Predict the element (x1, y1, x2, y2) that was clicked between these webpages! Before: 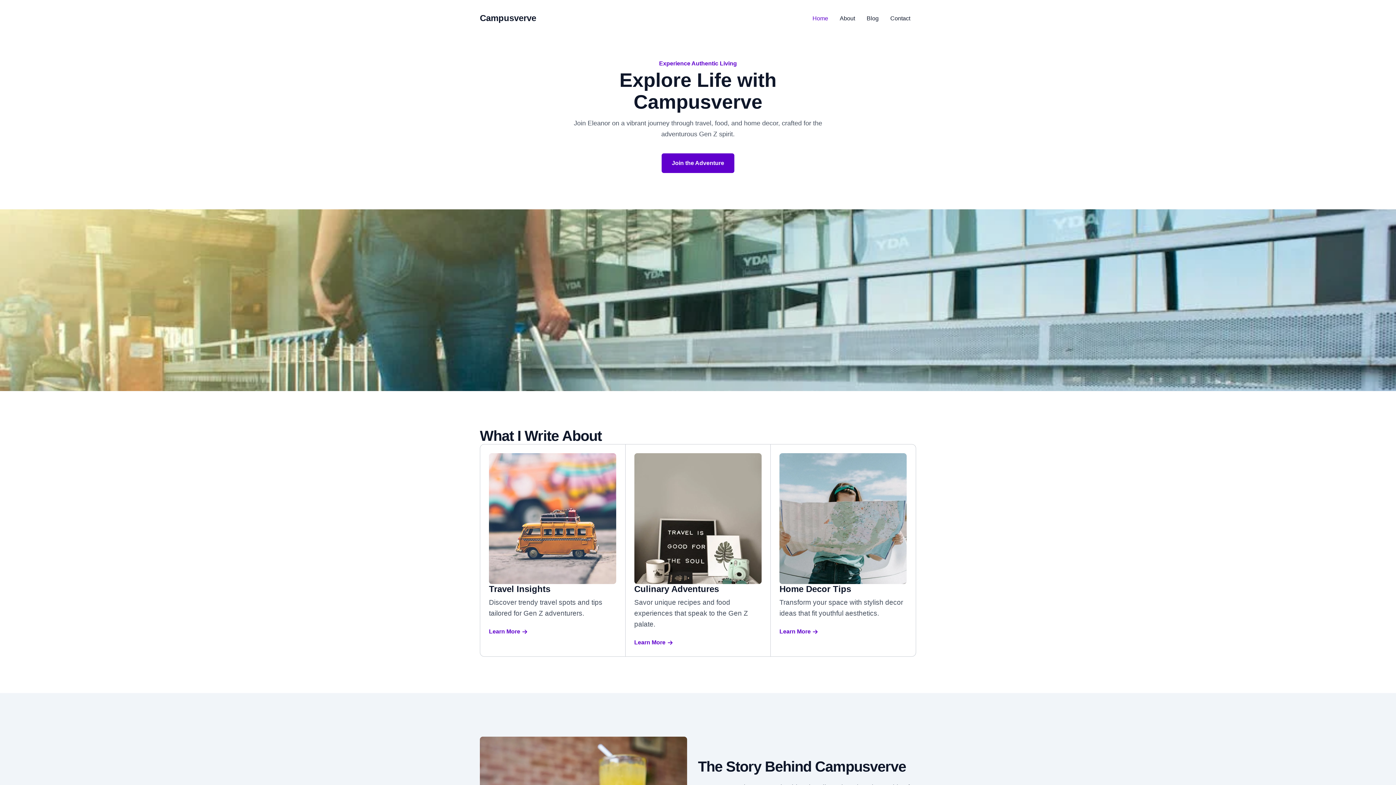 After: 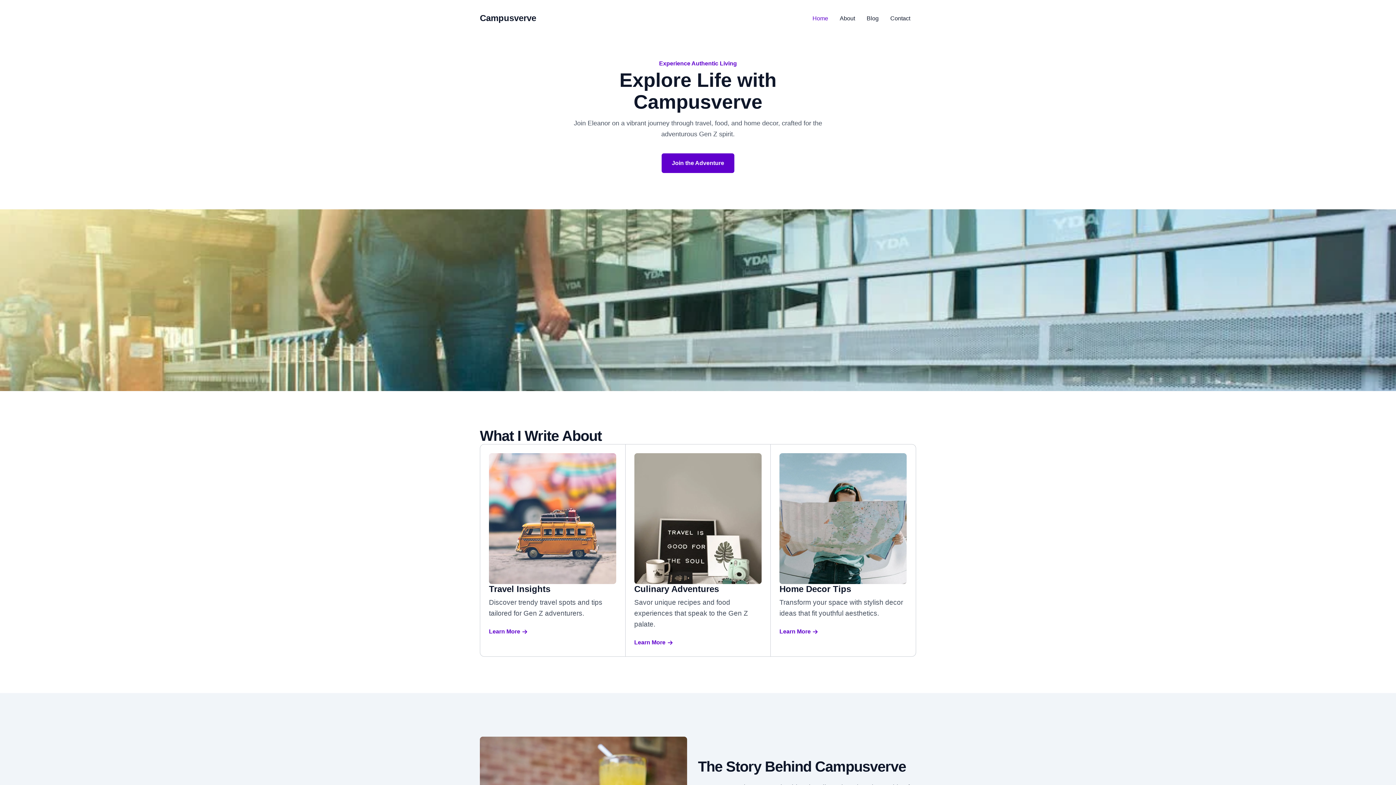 Action: label: Home bbox: (806, 15, 834, 21)